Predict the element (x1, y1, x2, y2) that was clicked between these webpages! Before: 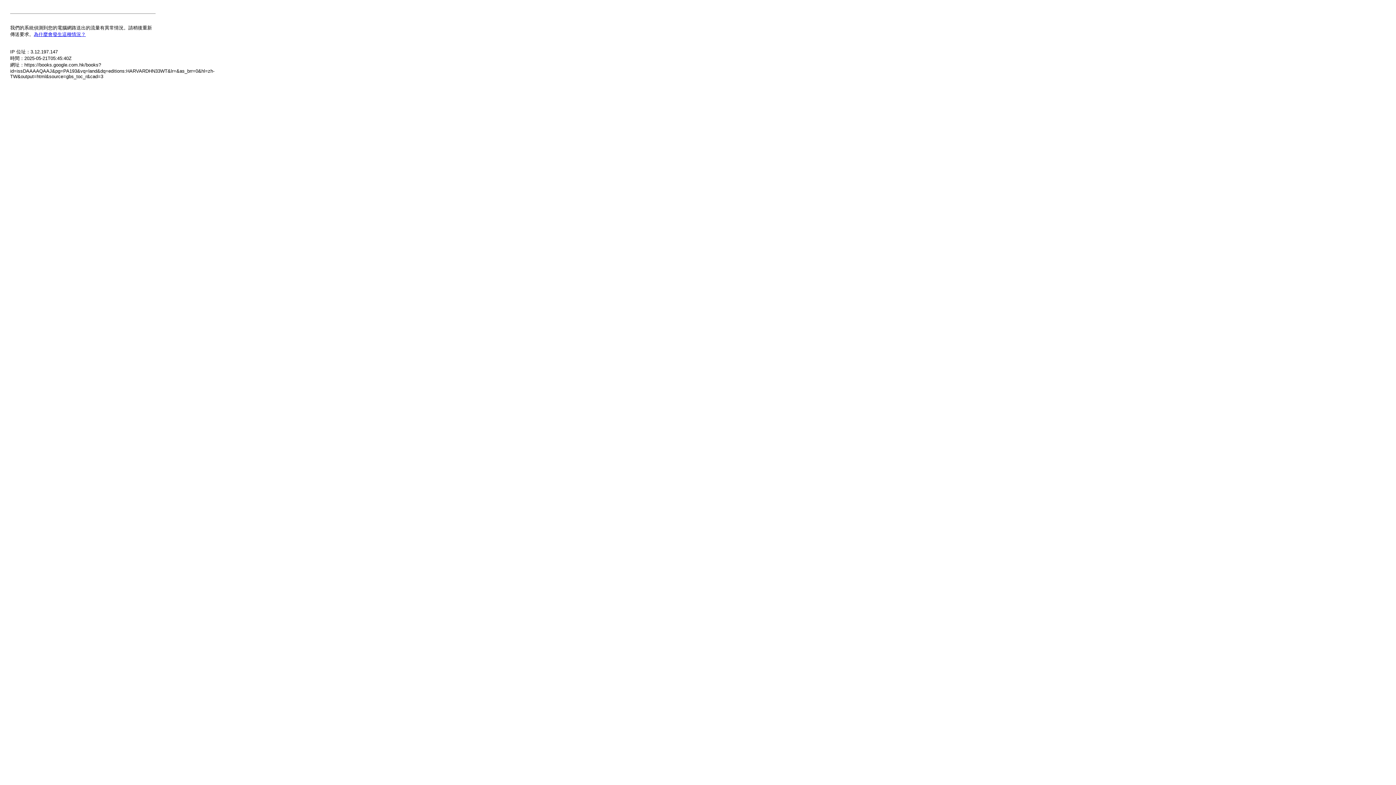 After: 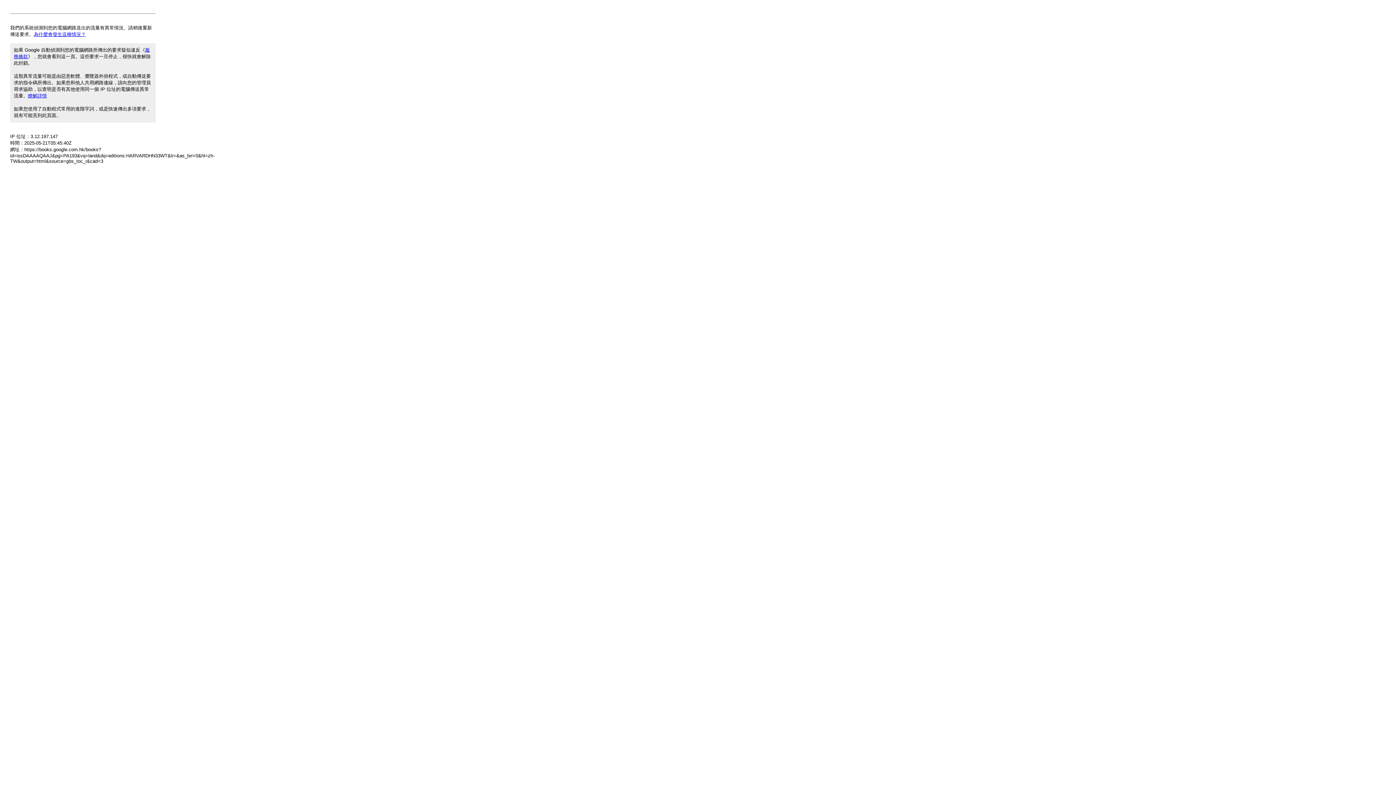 Action: bbox: (33, 31, 85, 37) label: 為什麼會發生這種情況？